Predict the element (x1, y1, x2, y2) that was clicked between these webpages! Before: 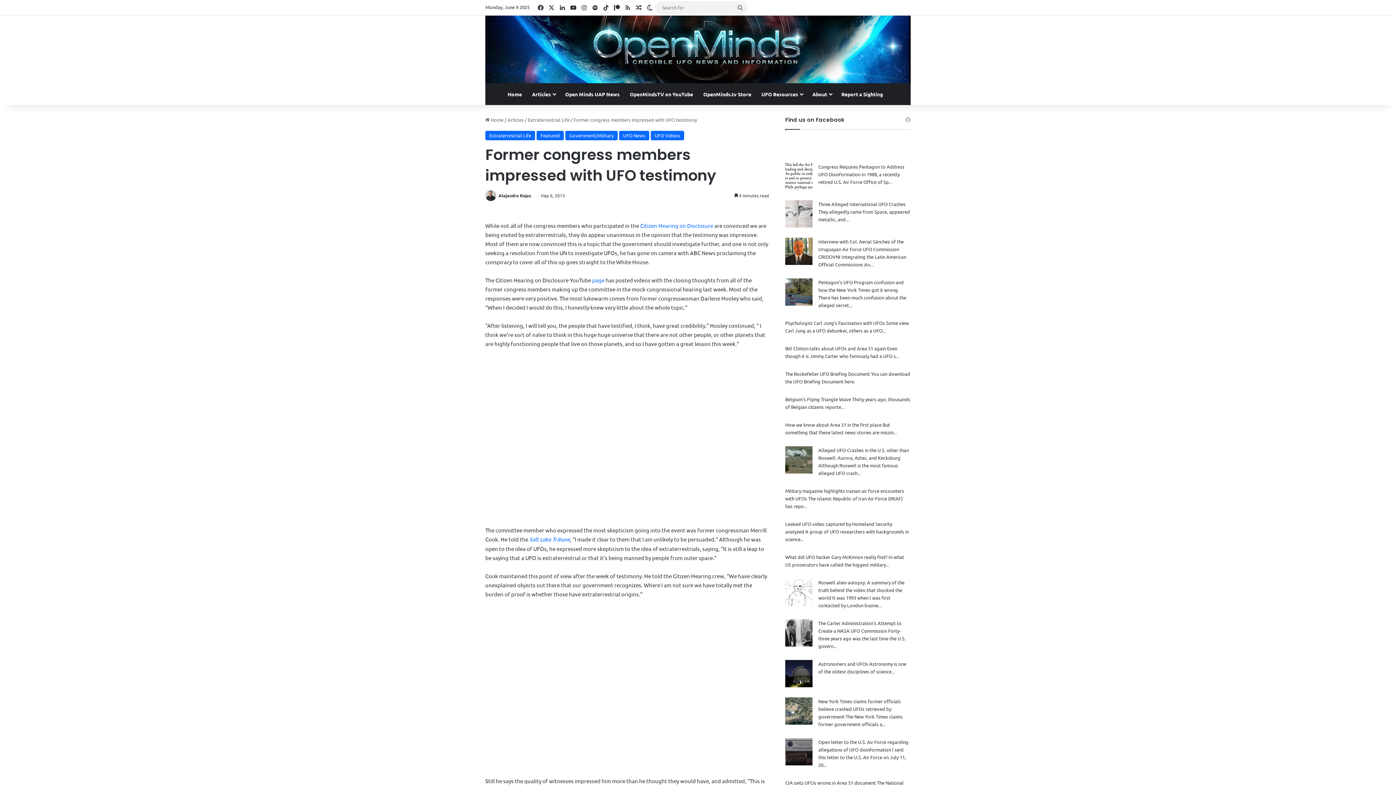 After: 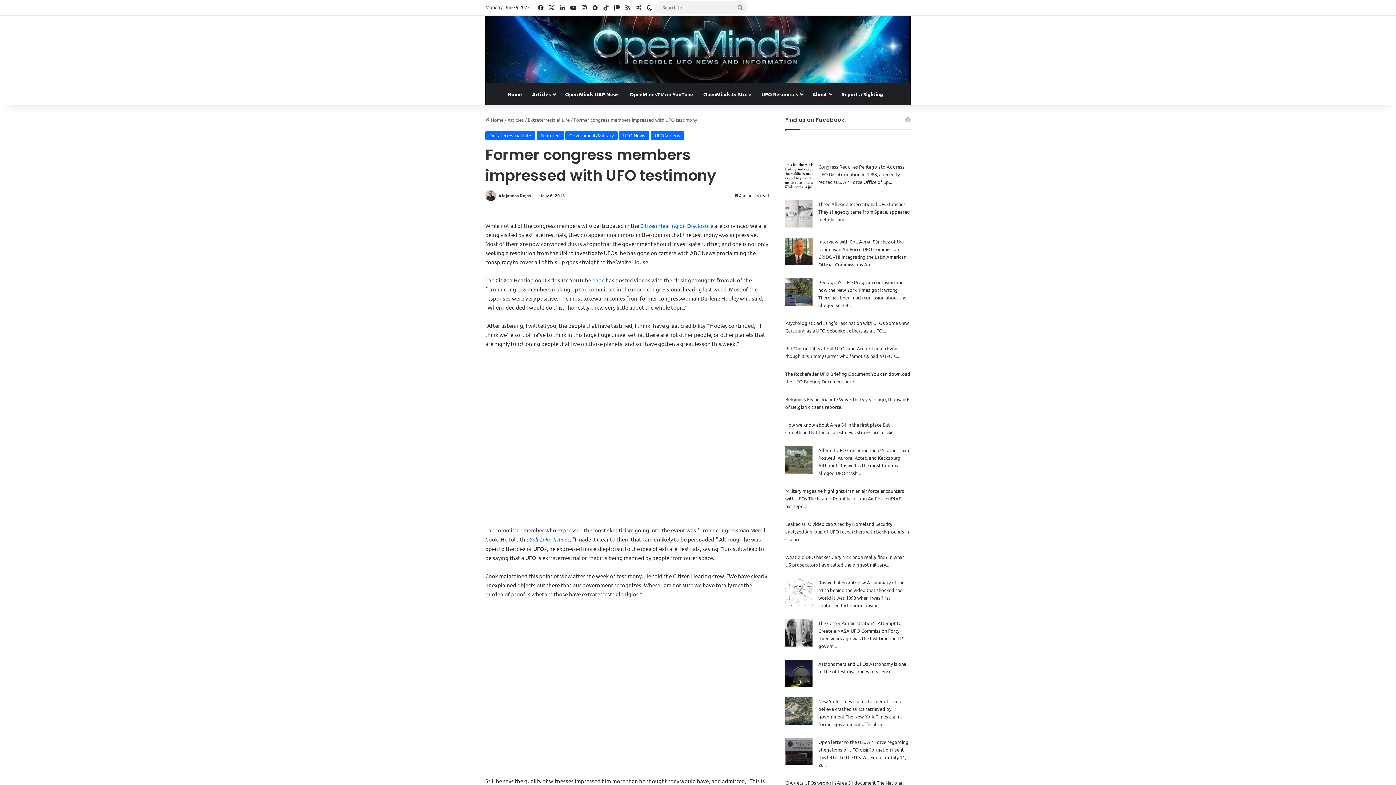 Action: bbox: (529, 536, 570, 543) label: Salt Lake Tribune